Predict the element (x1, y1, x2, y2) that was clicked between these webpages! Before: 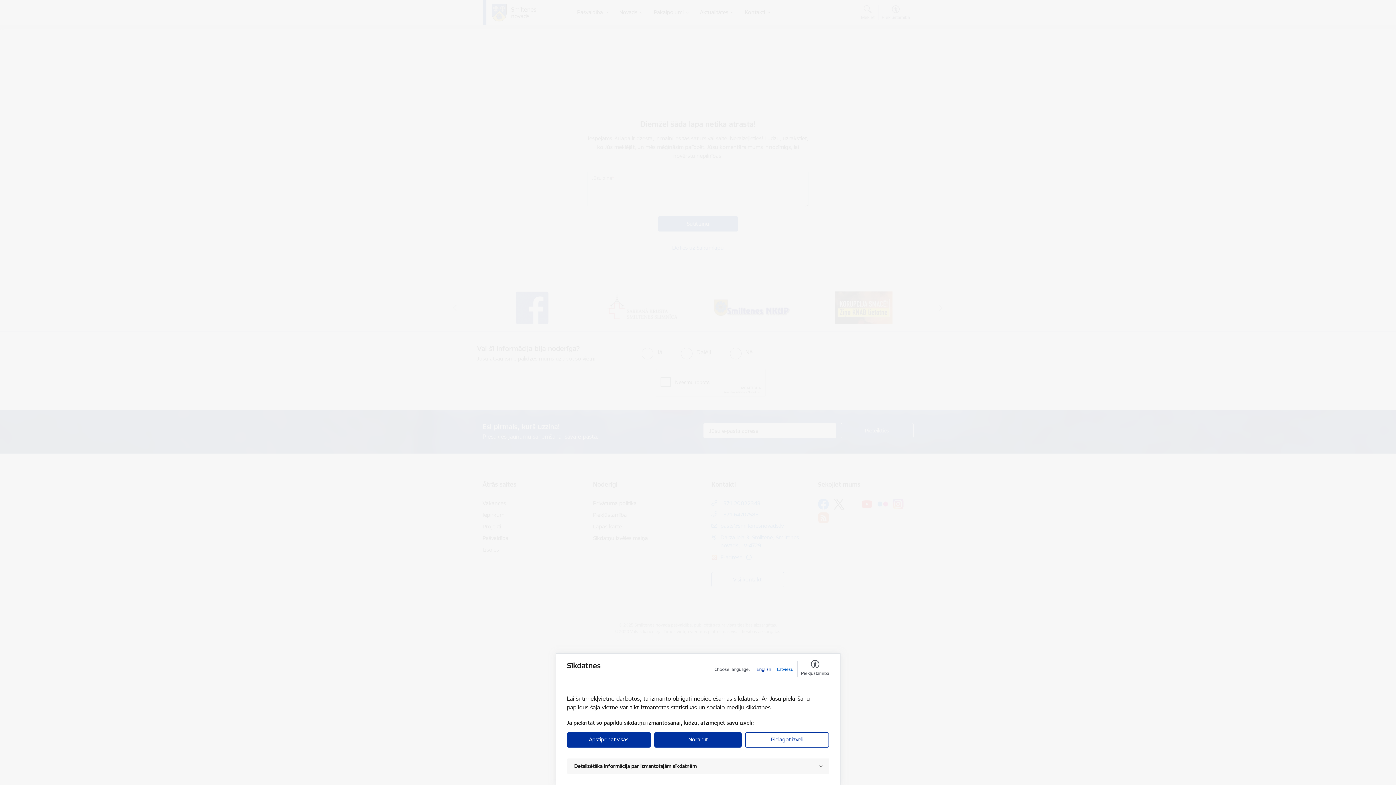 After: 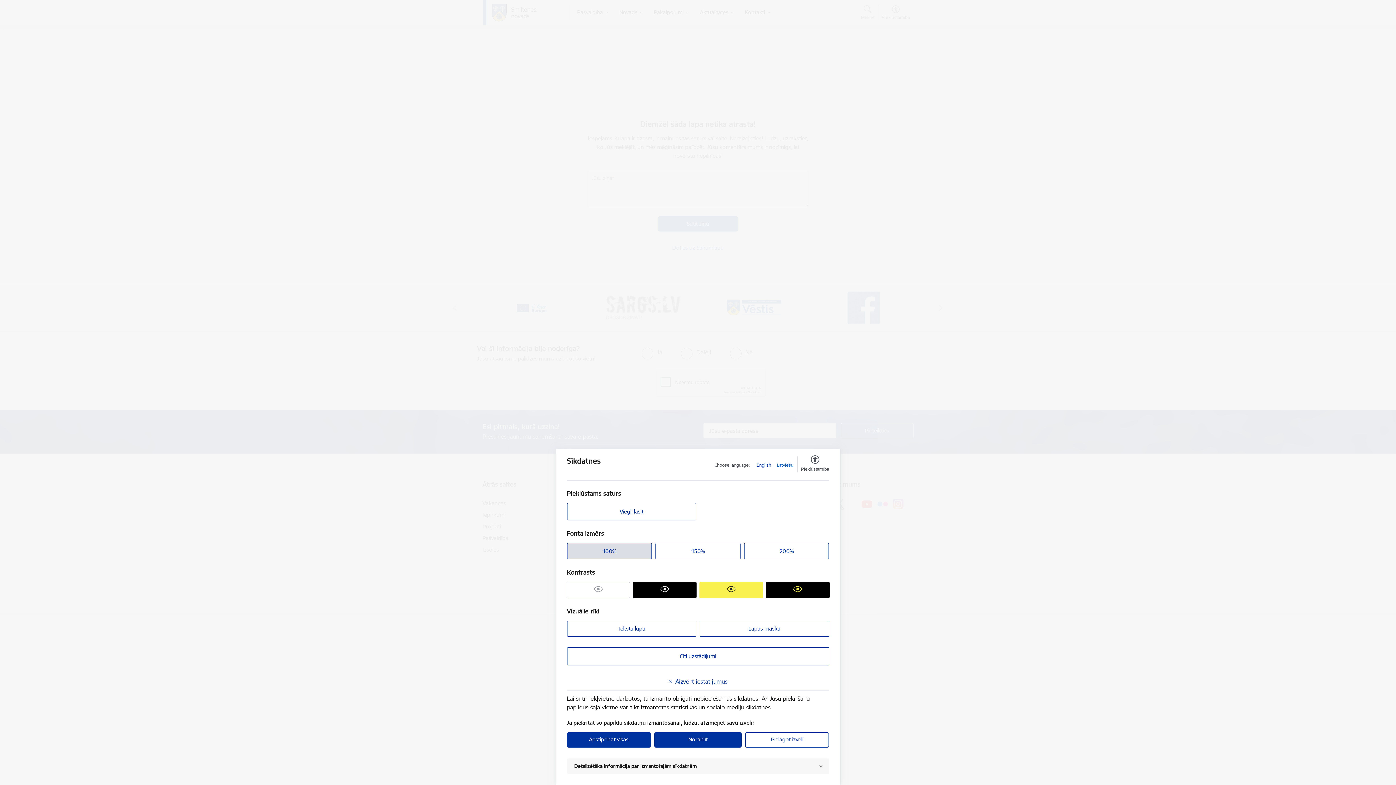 Action: label: Piekļūstamība bbox: (801, 661, 829, 677)